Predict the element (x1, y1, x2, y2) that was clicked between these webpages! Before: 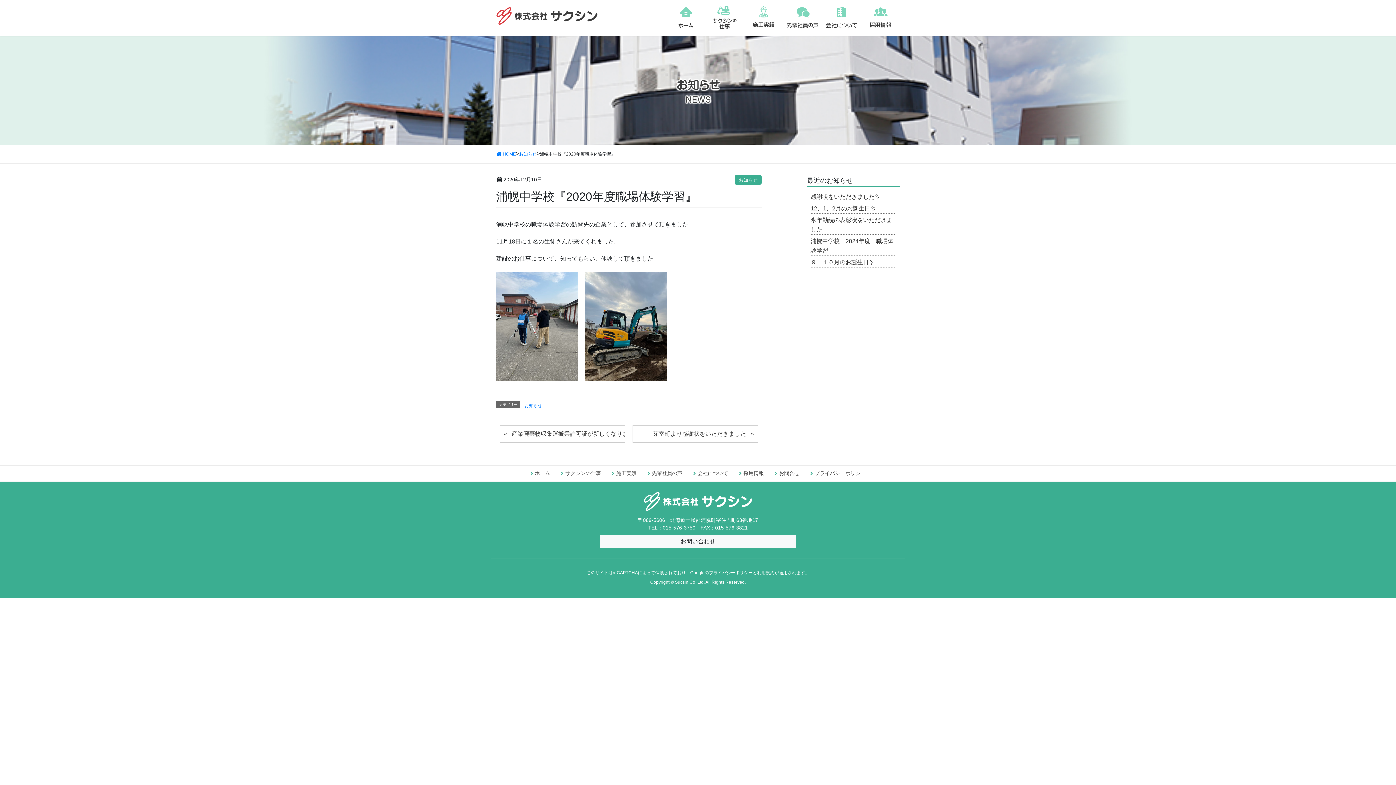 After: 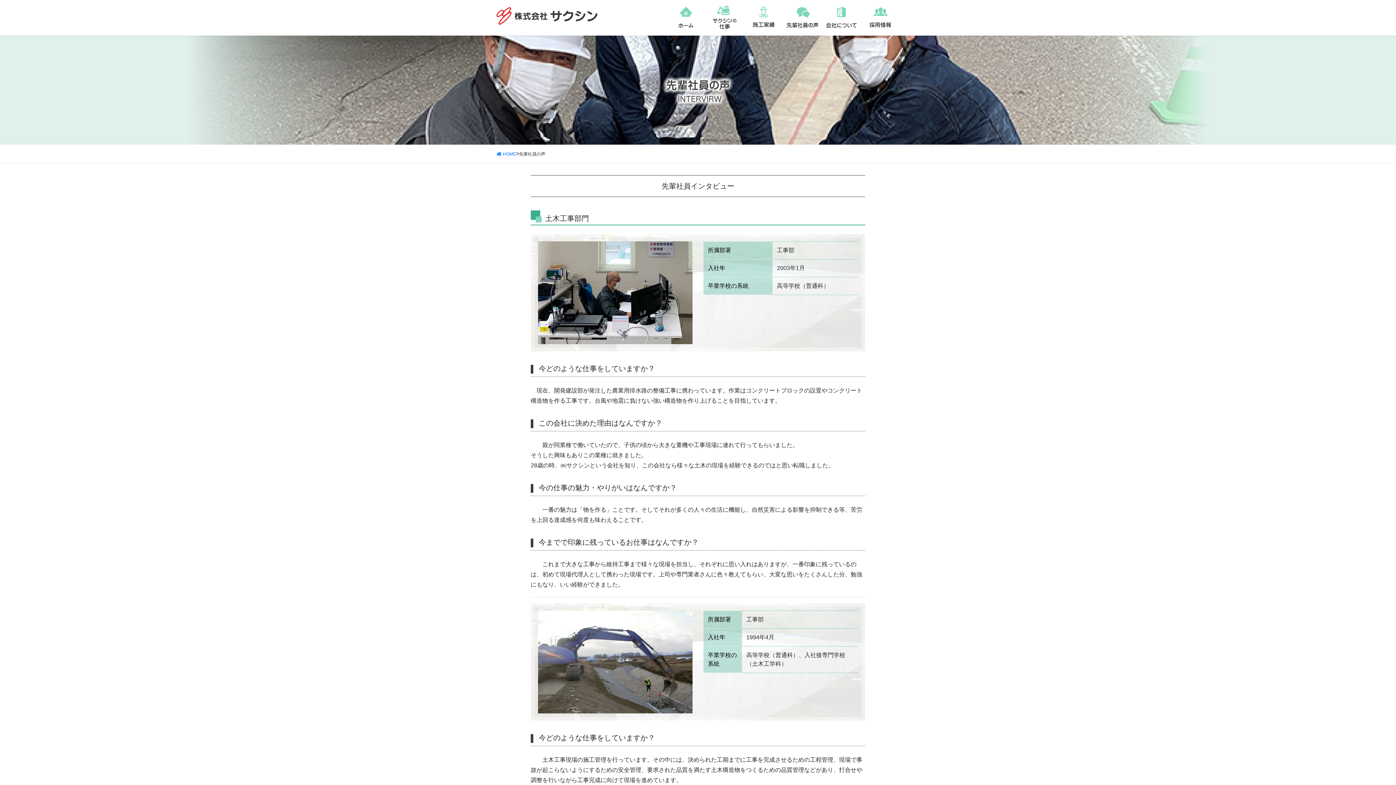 Action: bbox: (783, 0, 822, 35)